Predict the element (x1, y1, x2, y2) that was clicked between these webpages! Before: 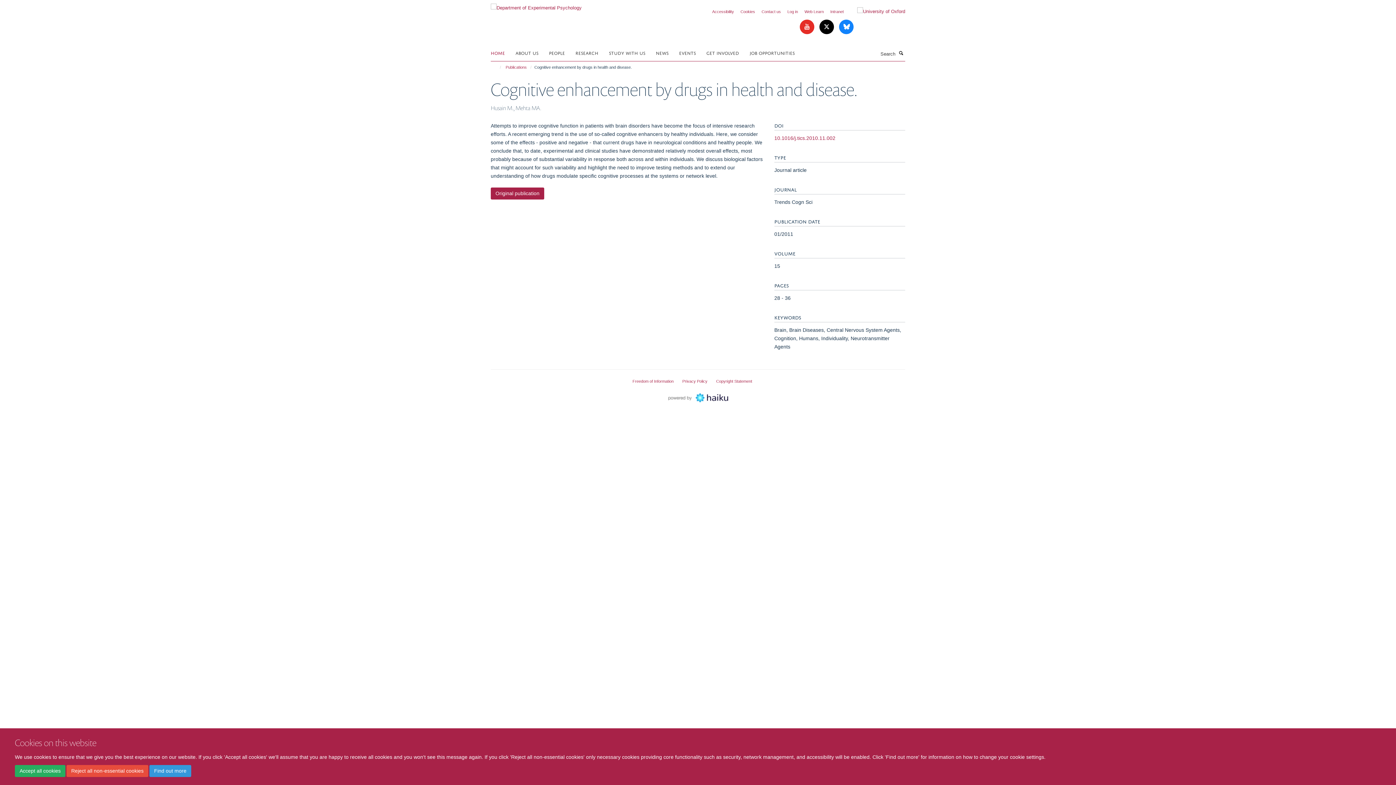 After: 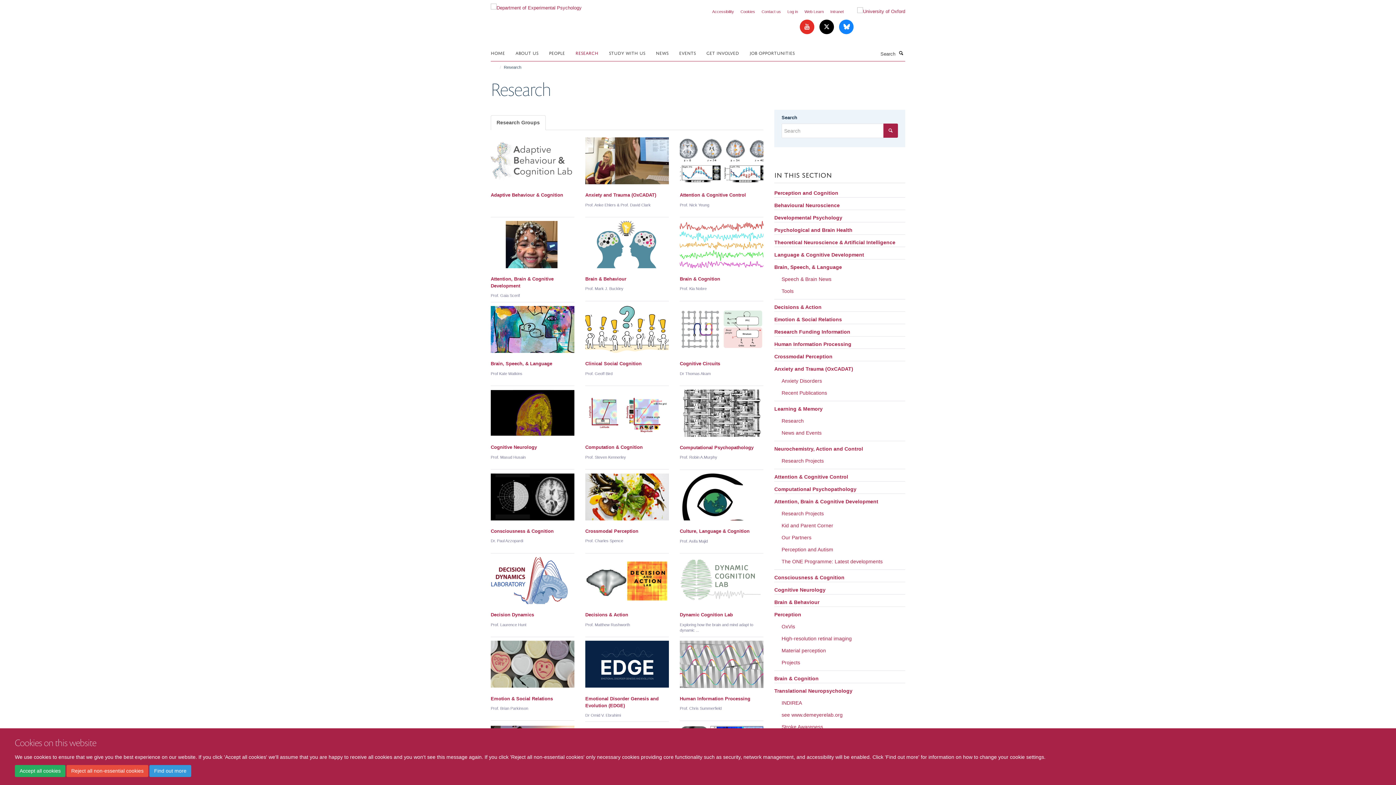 Action: bbox: (575, 47, 607, 58) label: RESEARCH